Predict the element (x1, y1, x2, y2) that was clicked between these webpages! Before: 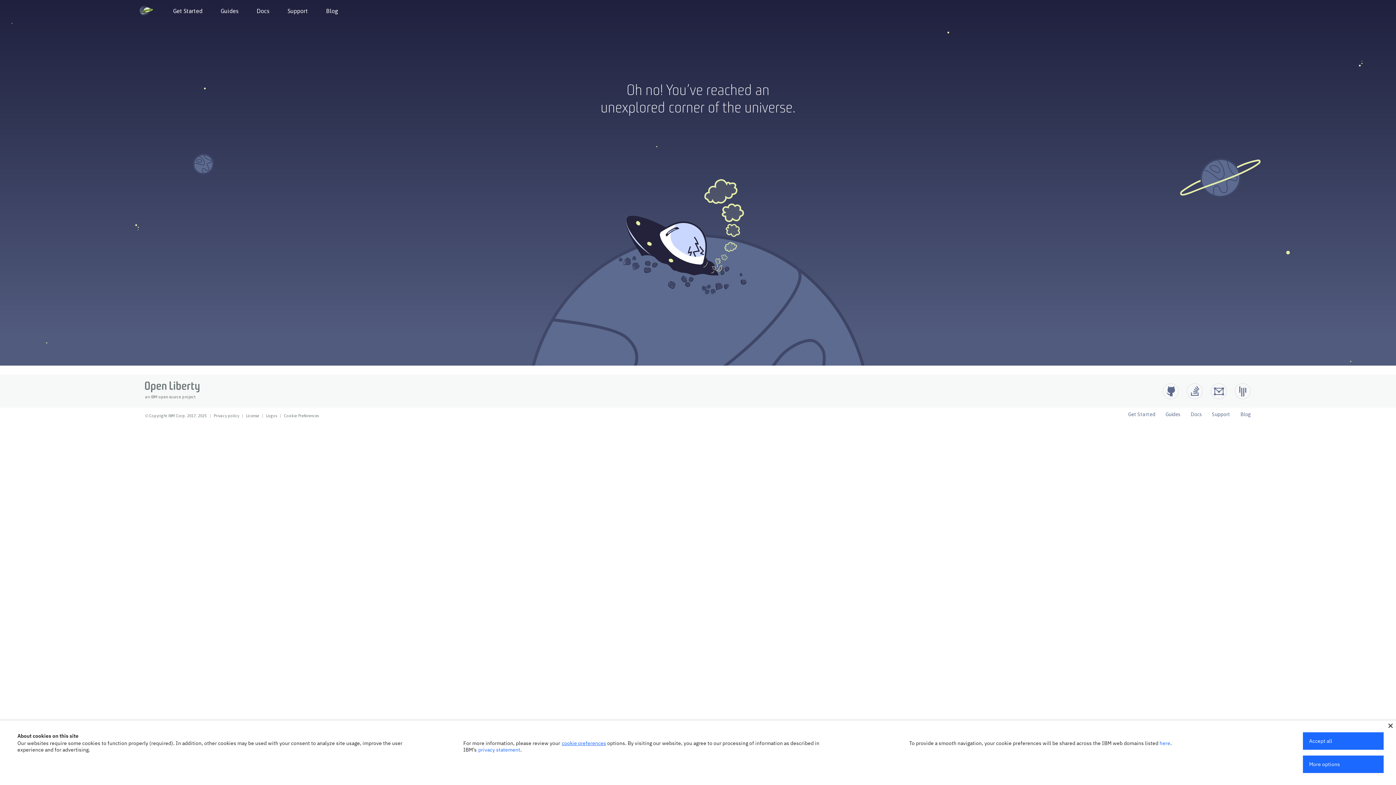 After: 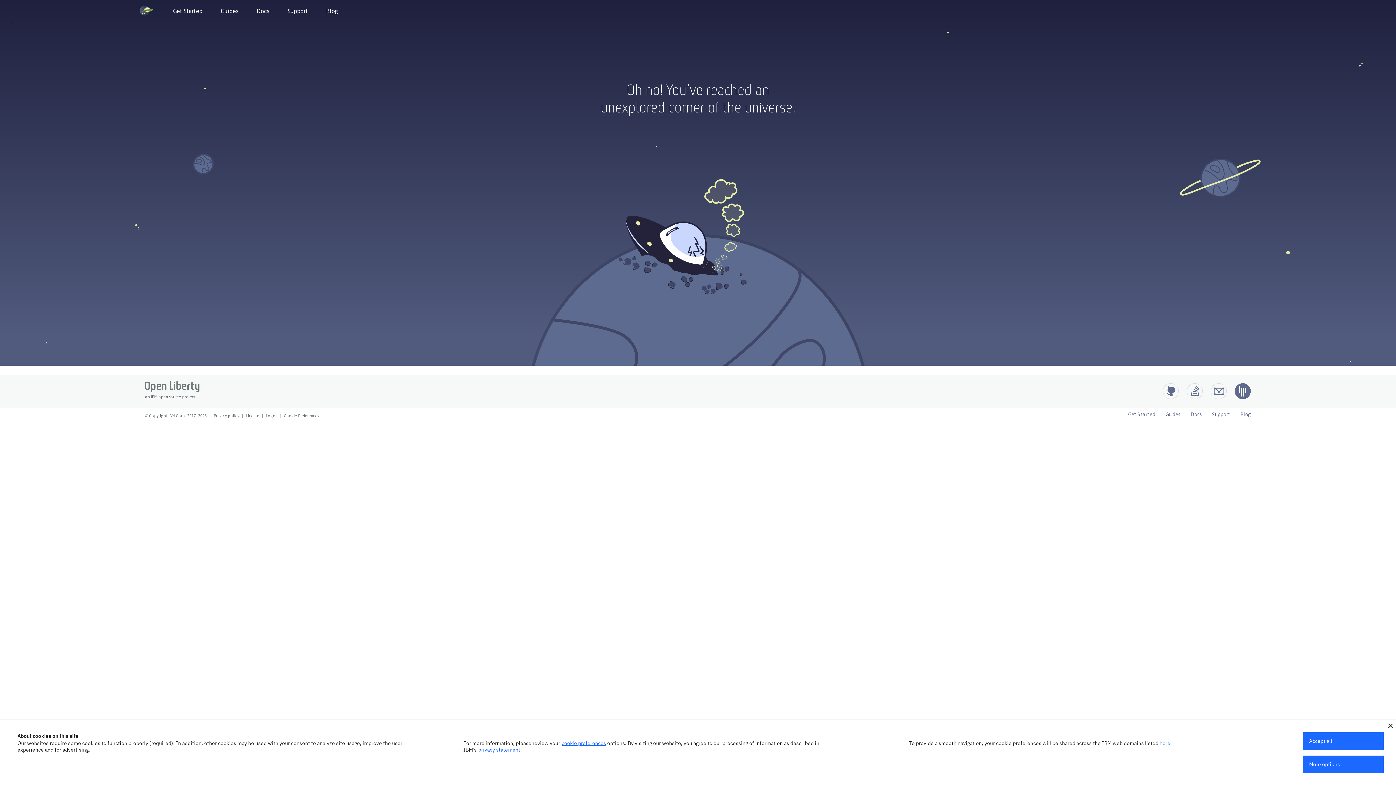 Action: label: Open Liberty Gitter bbox: (1234, 383, 1251, 399)